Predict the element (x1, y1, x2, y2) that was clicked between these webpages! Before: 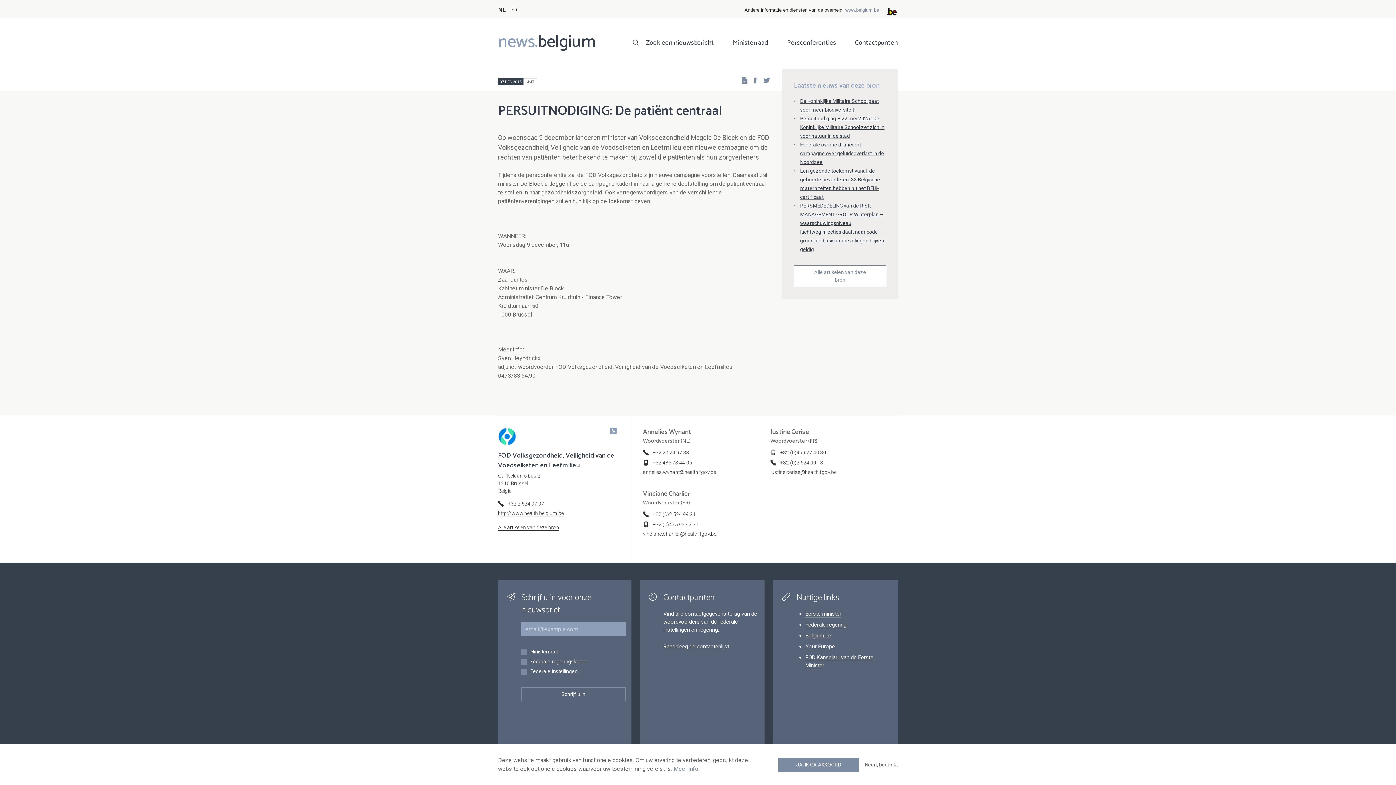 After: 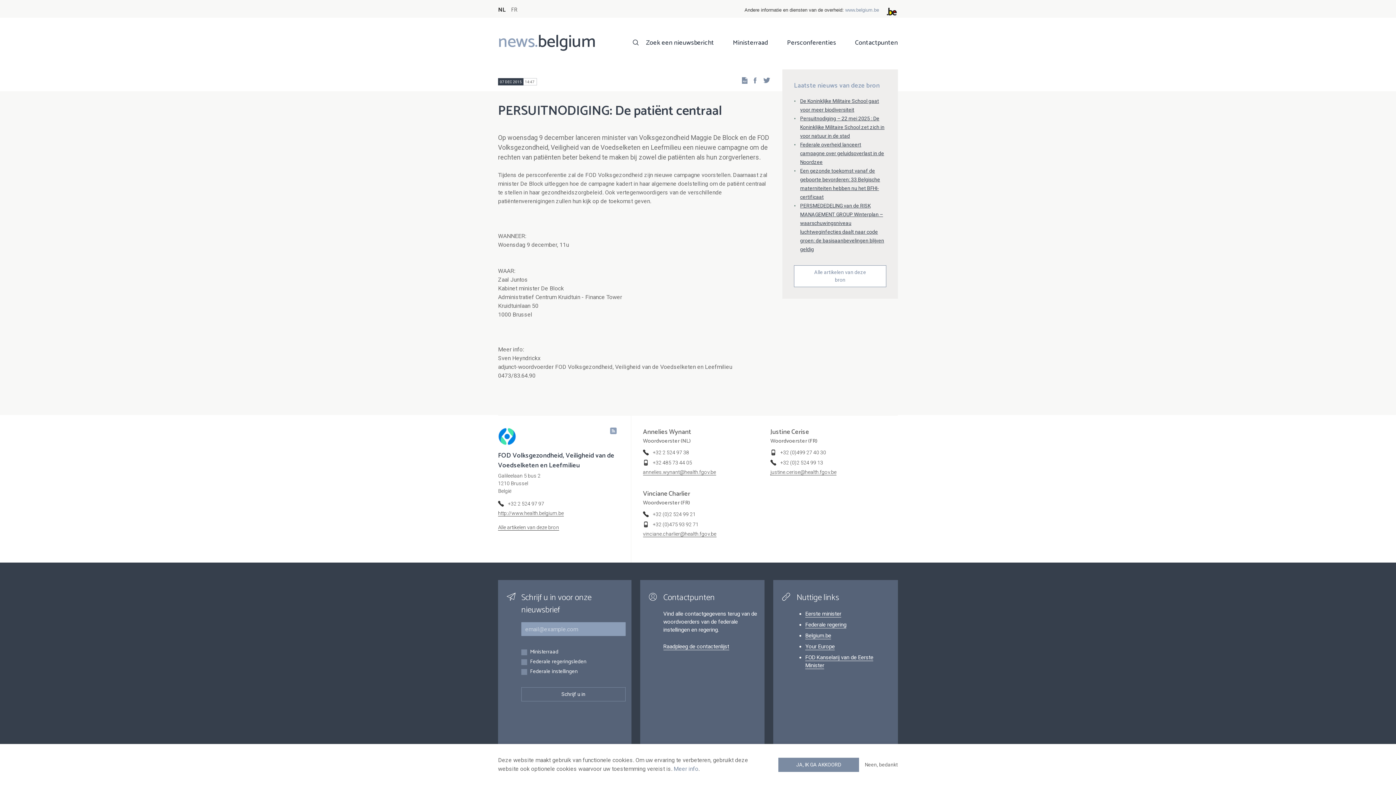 Action: bbox: (498, 0, 505, 14) label: NL